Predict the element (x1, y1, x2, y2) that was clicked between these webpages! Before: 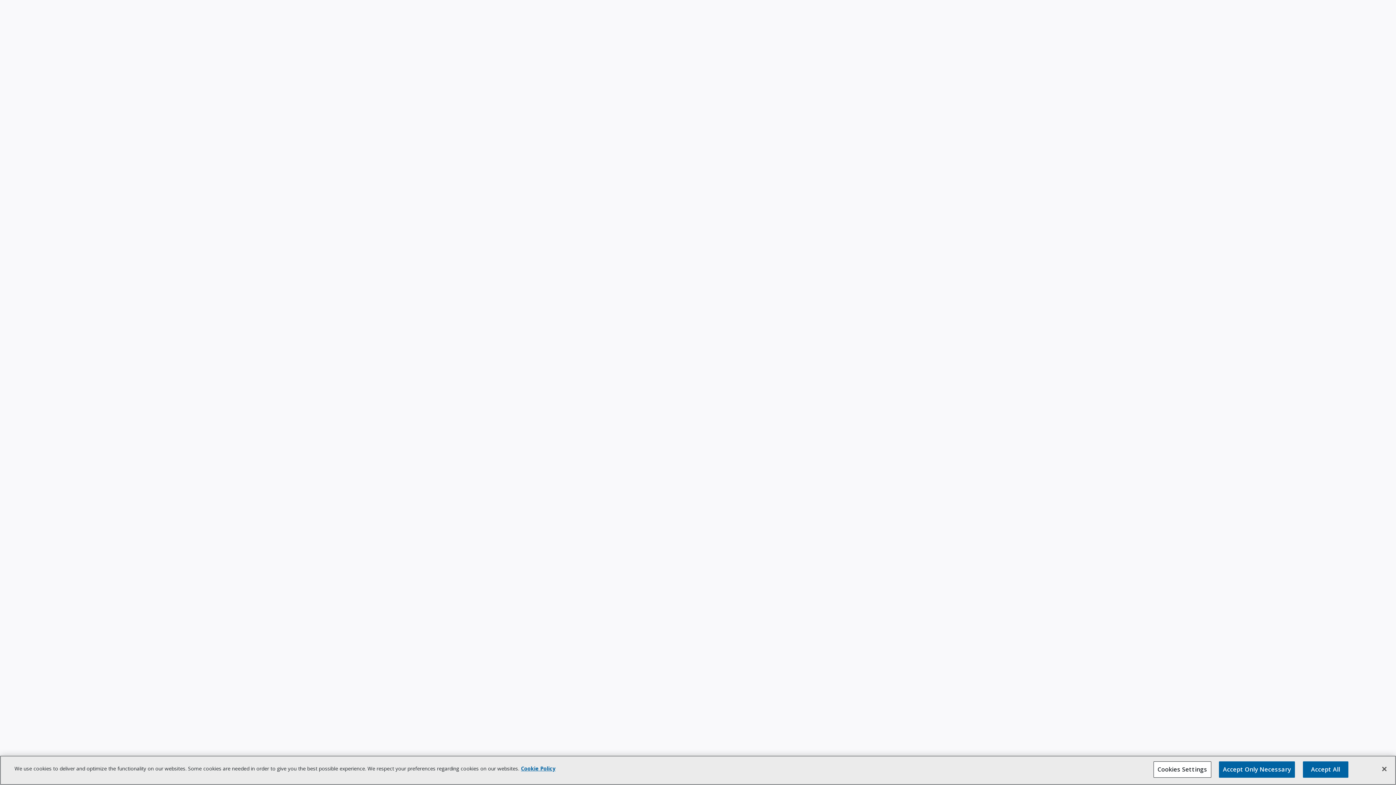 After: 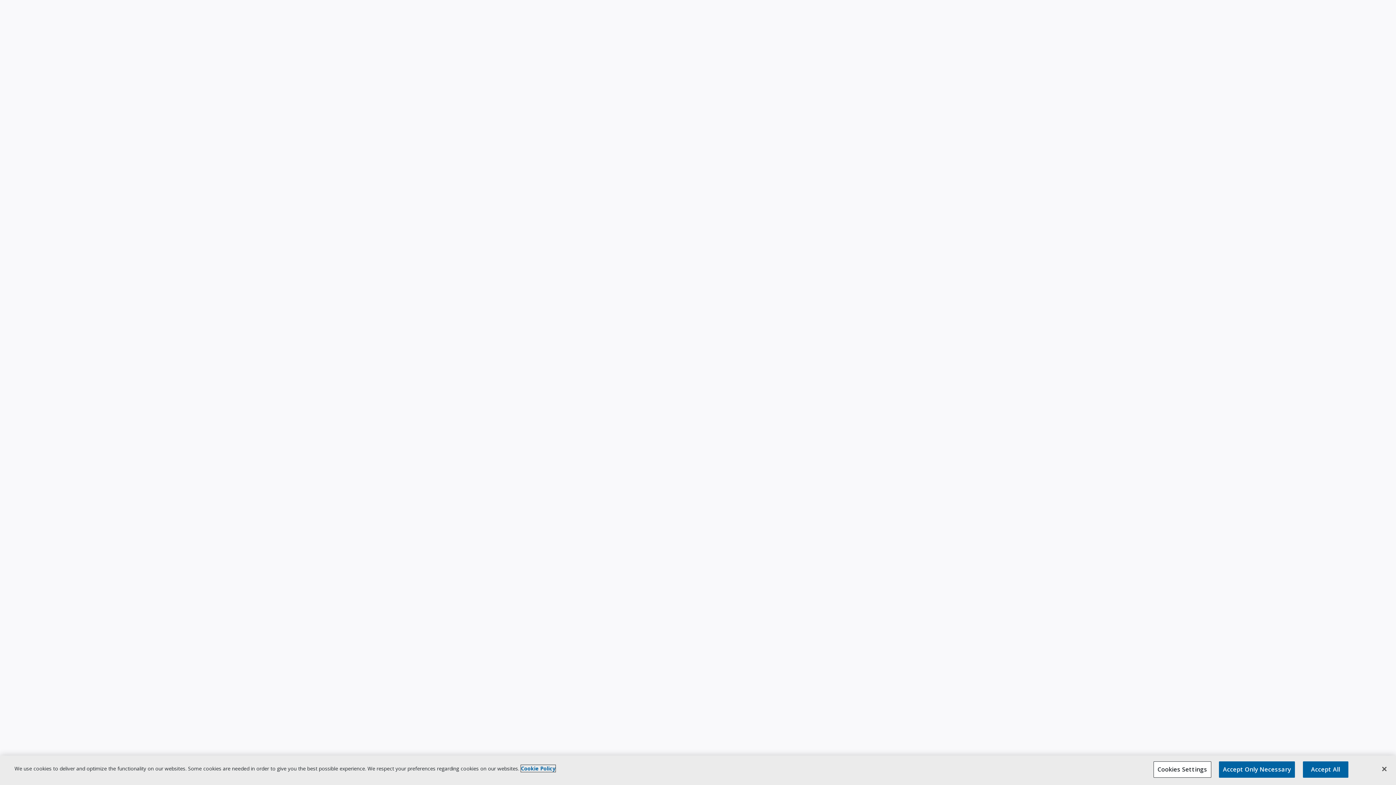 Action: bbox: (521, 777, 555, 784) label: More information about your privacy, opens in a new tab